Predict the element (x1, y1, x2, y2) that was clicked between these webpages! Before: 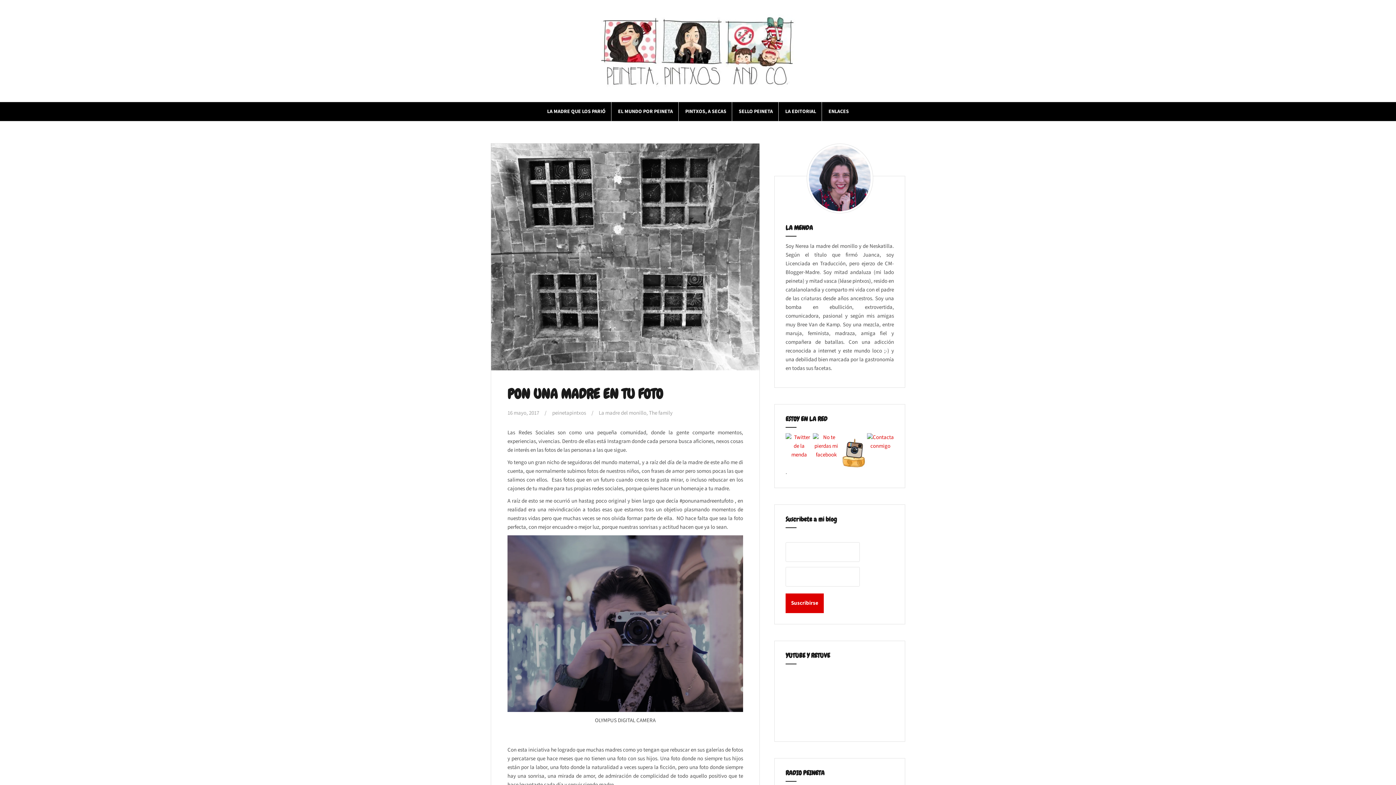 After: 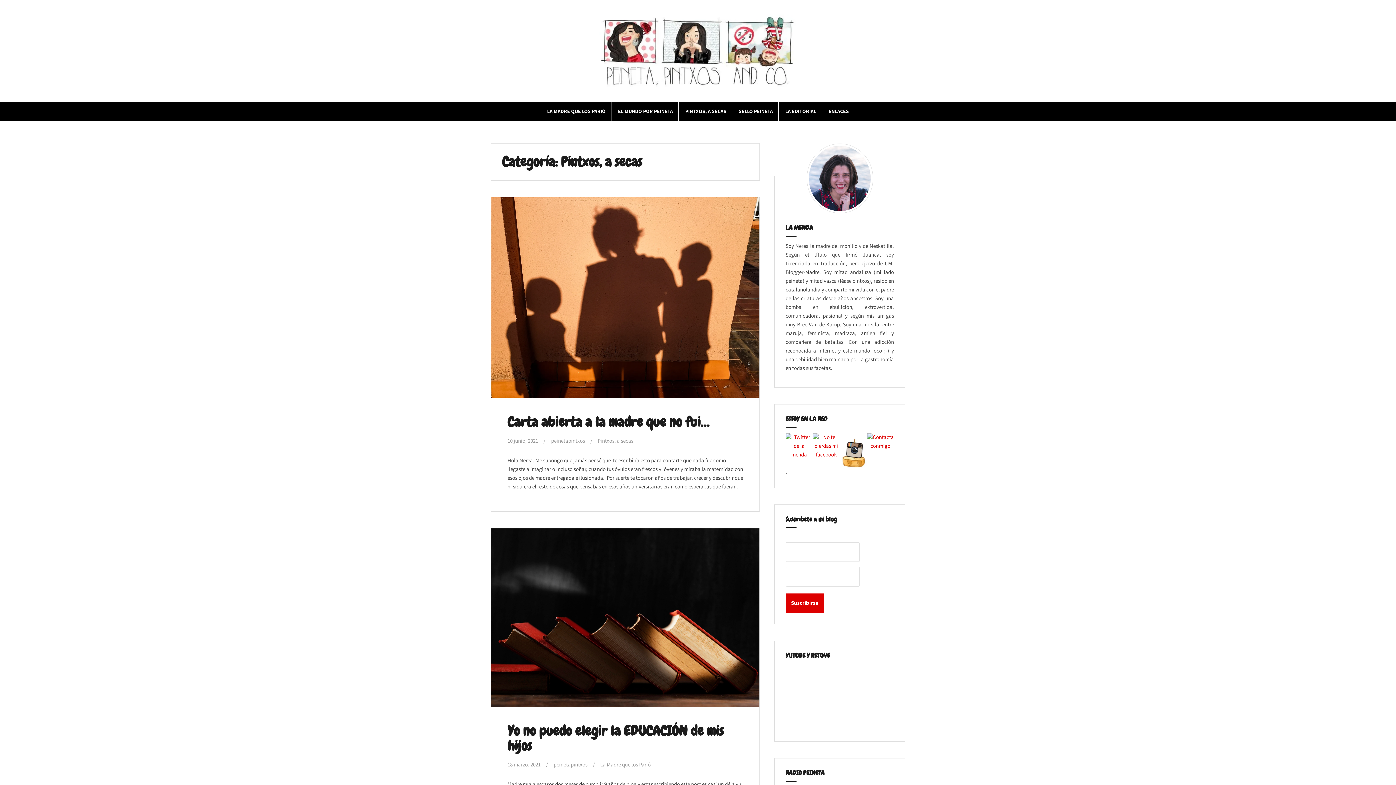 Action: label: PINTXOS, A SECAS bbox: (685, 107, 726, 115)